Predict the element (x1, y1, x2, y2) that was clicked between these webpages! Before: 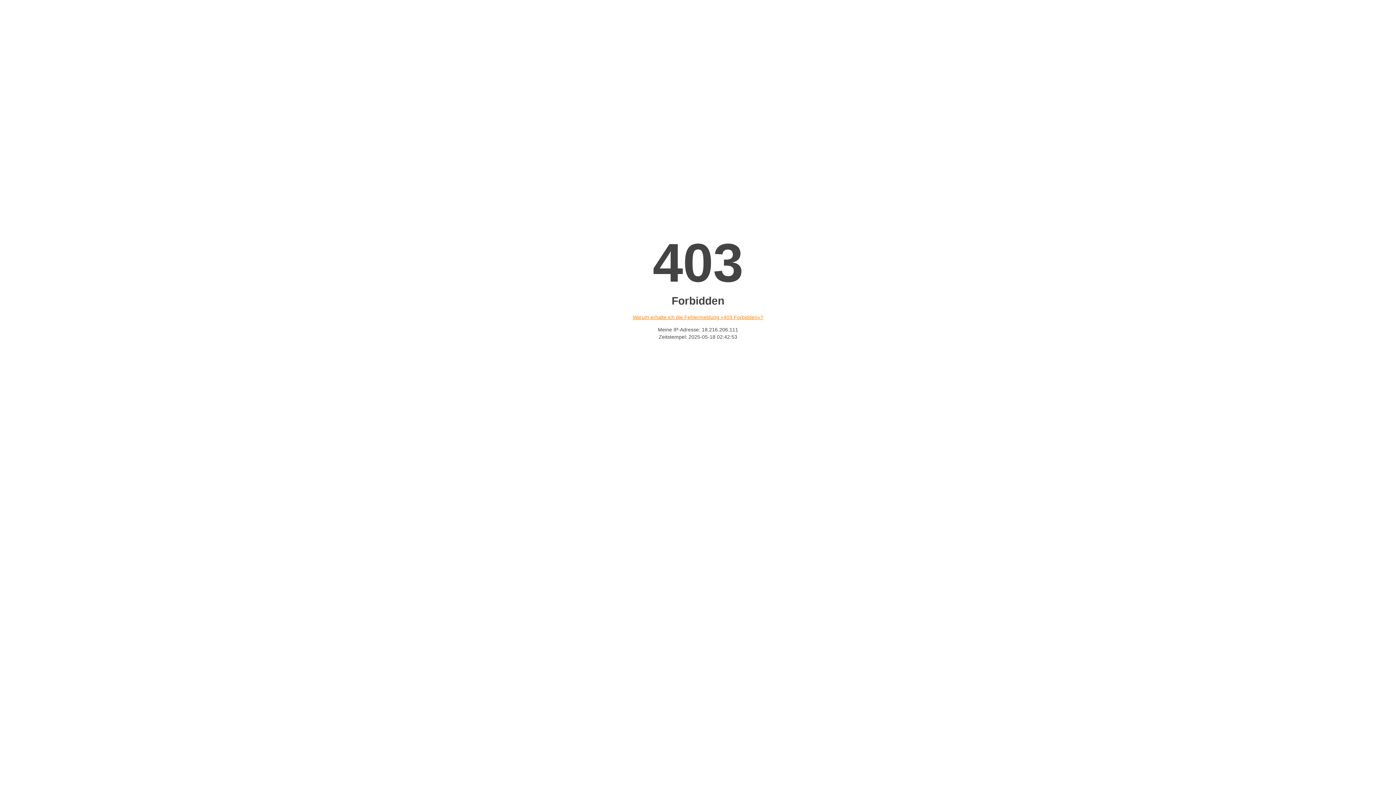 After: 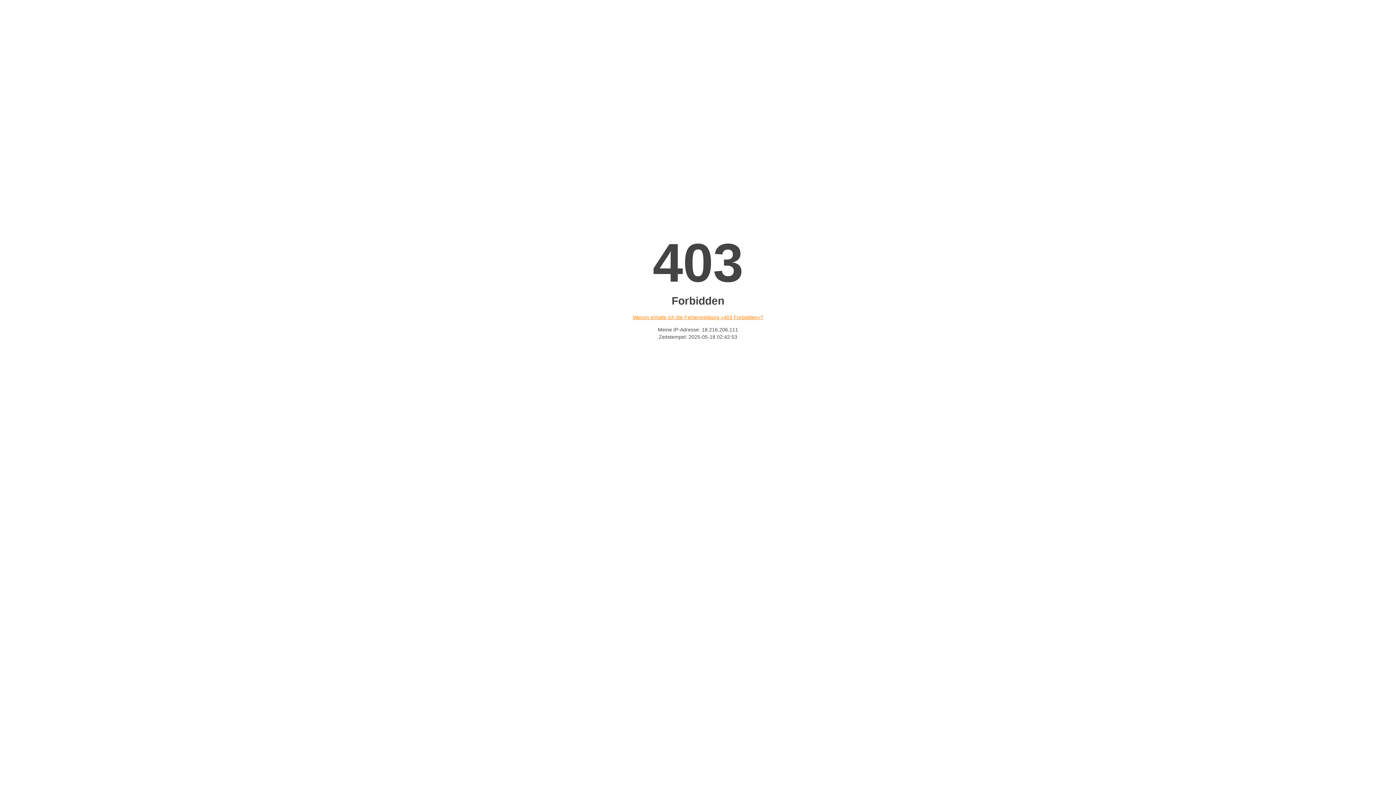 Action: bbox: (632, 314, 763, 320) label: Warum erhalte ich die Fehlermeldung «403 Forbidden»?